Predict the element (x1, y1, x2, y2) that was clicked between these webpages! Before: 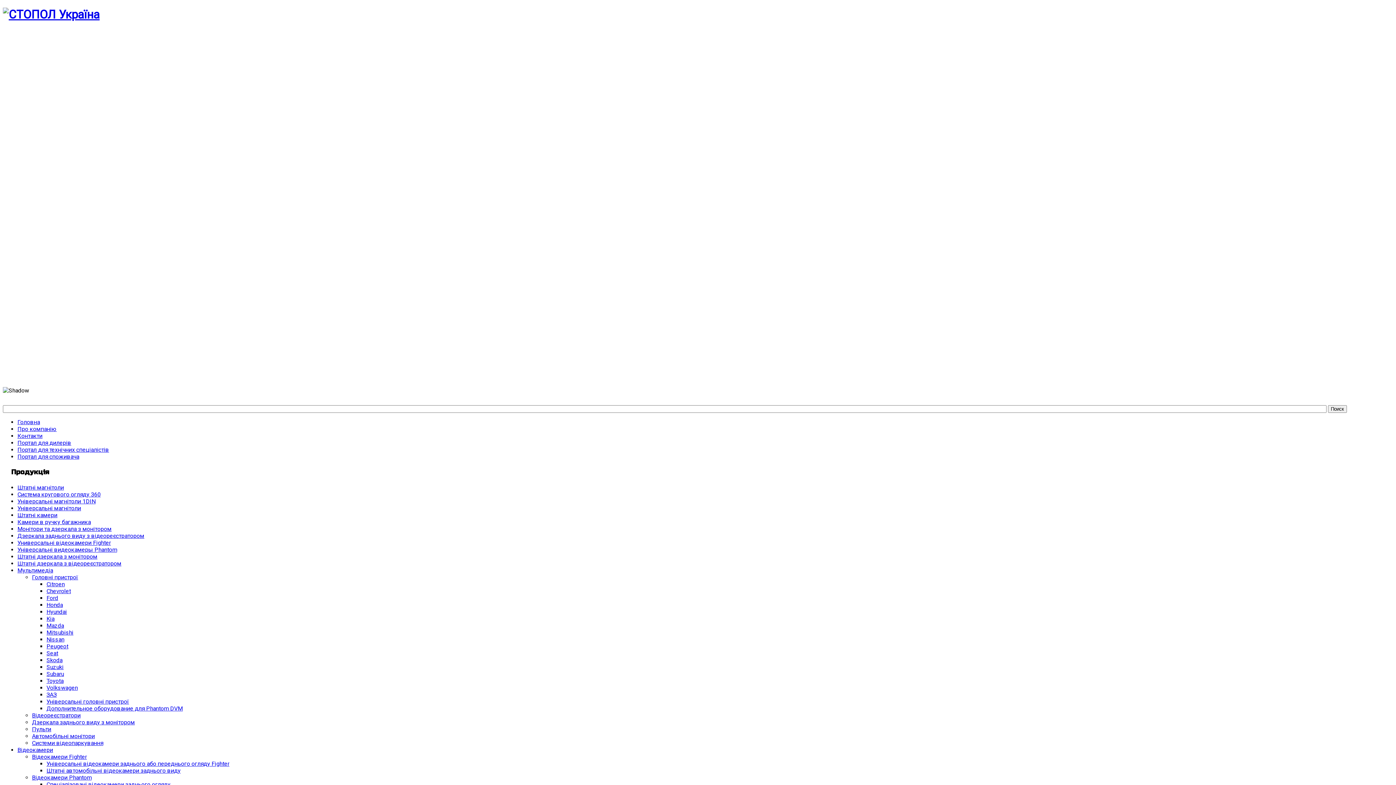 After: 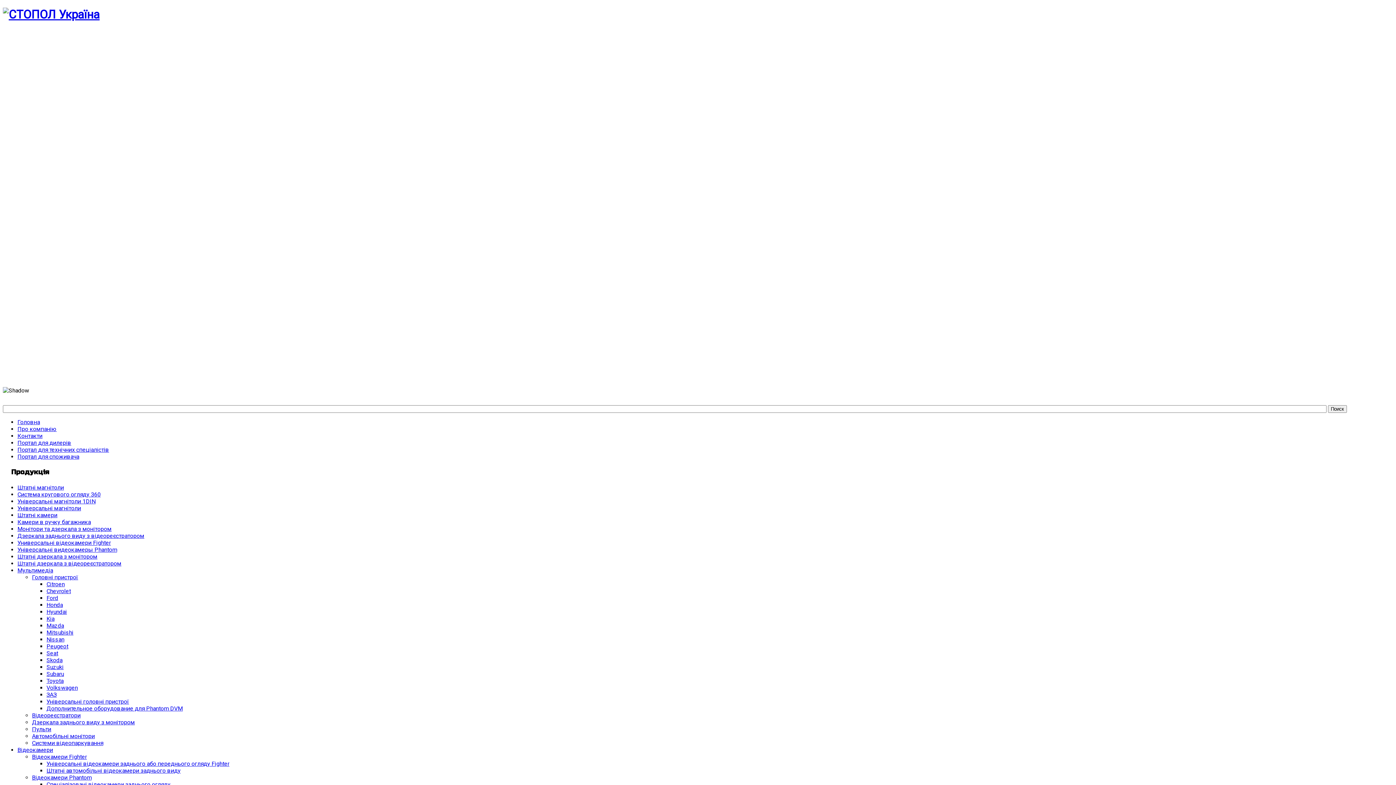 Action: bbox: (46, 705, 182, 712) label: Дополнительное оборудование для Phantom DVM